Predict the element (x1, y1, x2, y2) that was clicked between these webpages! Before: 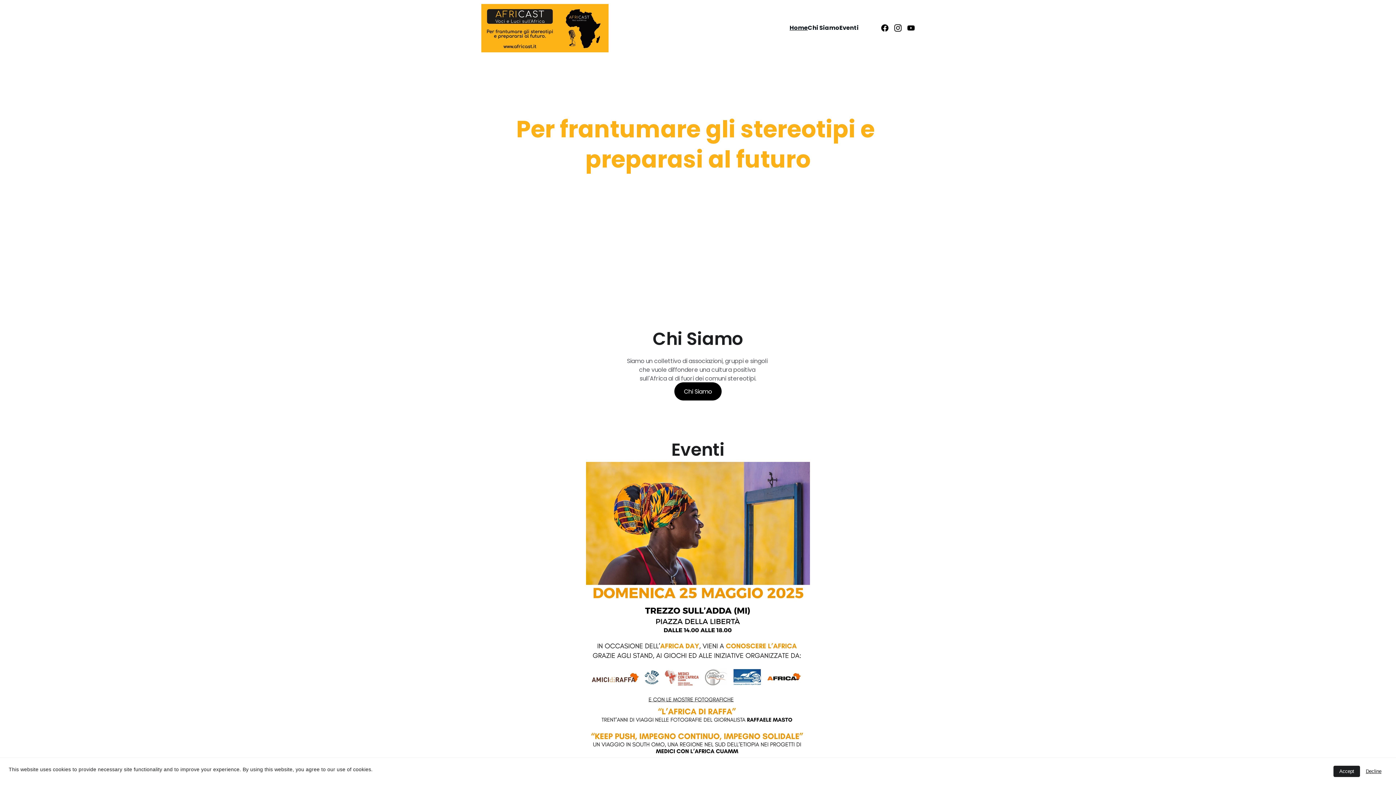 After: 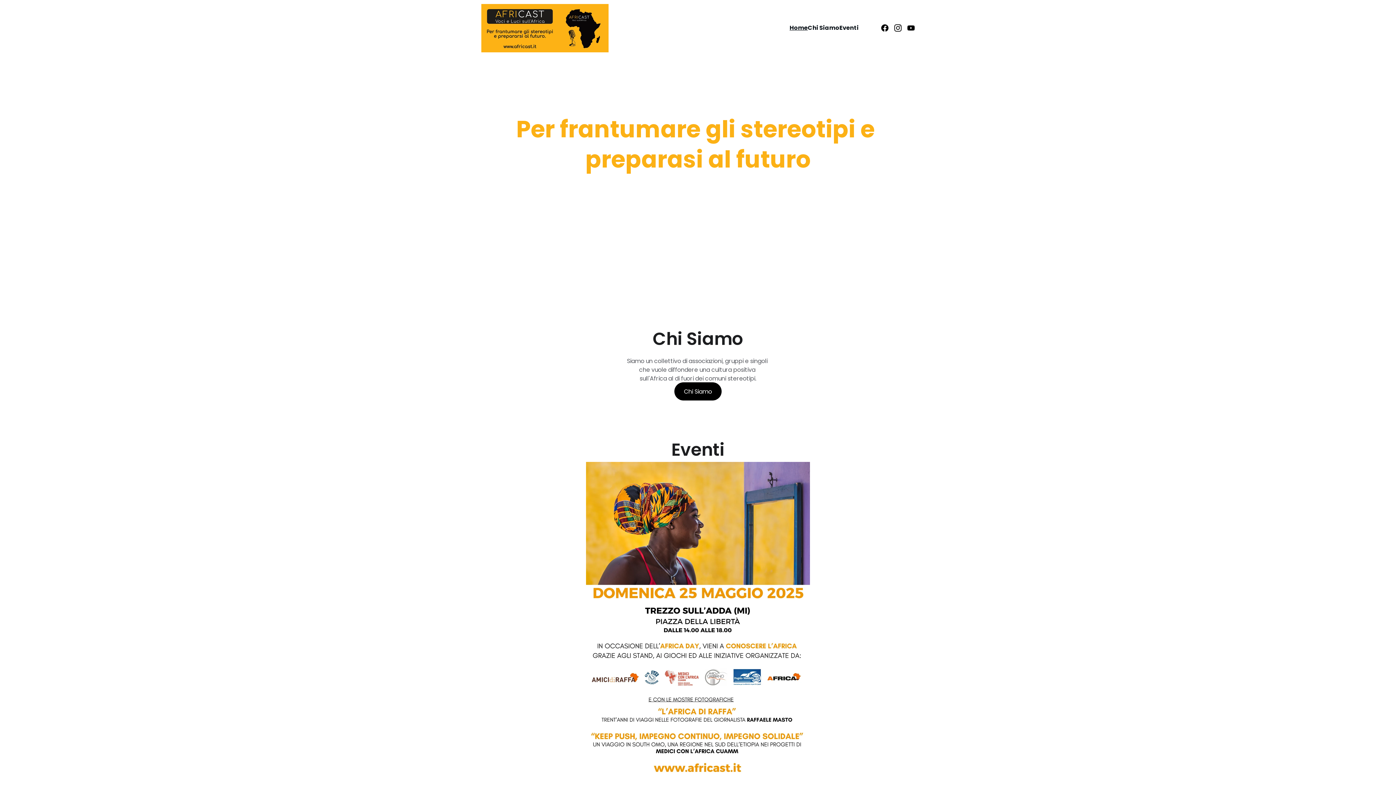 Action: label: Decline bbox: (1360, 766, 1387, 777)